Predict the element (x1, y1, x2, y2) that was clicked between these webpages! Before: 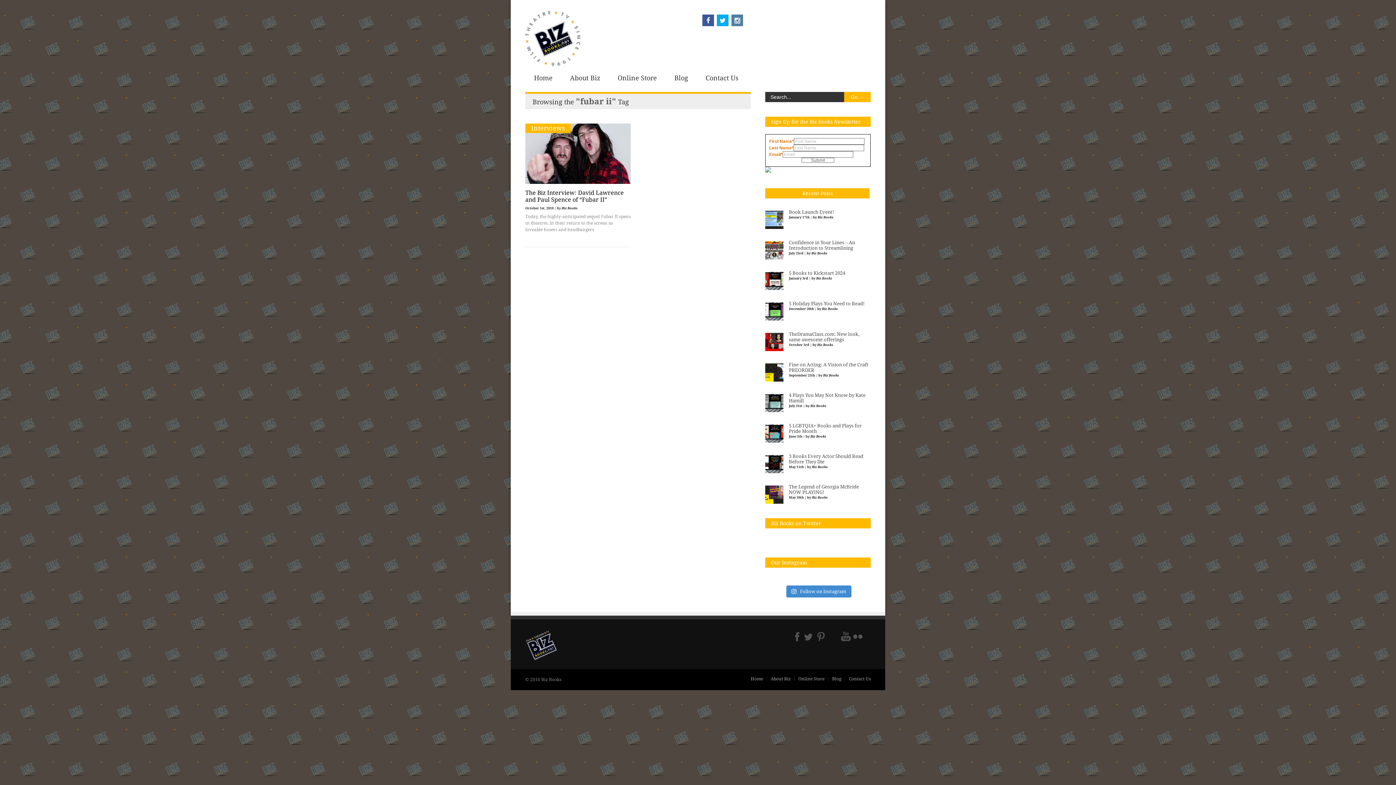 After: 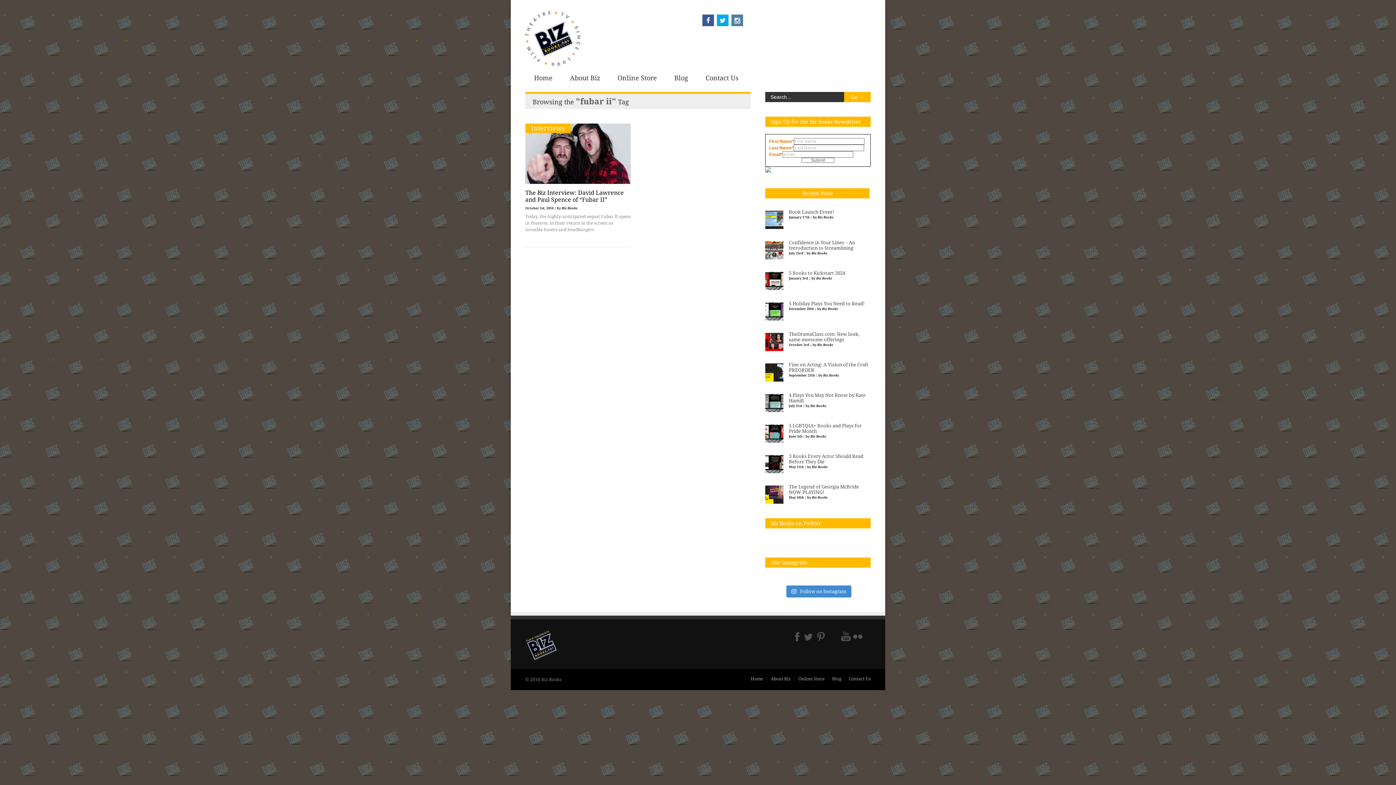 Action: bbox: (765, 188, 869, 198) label: Recent Posts